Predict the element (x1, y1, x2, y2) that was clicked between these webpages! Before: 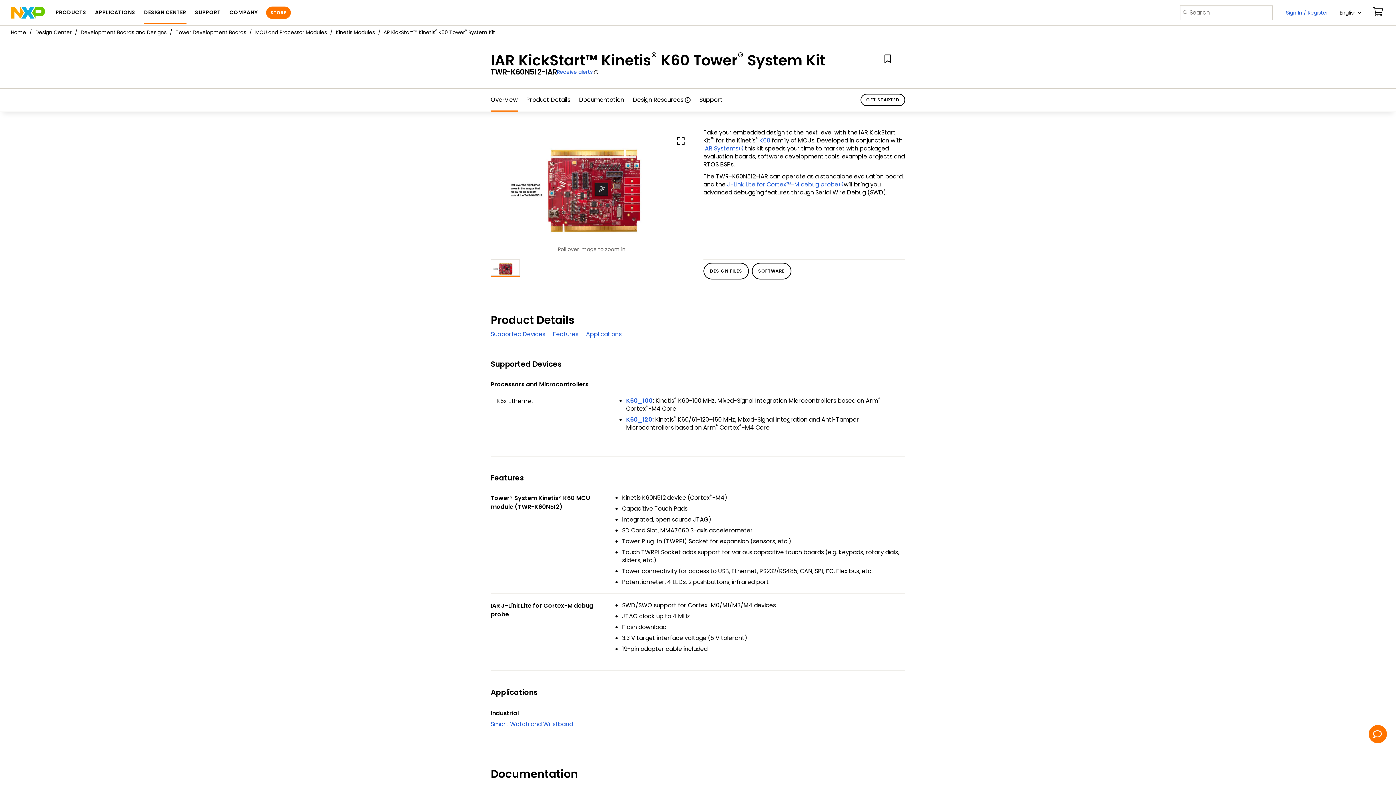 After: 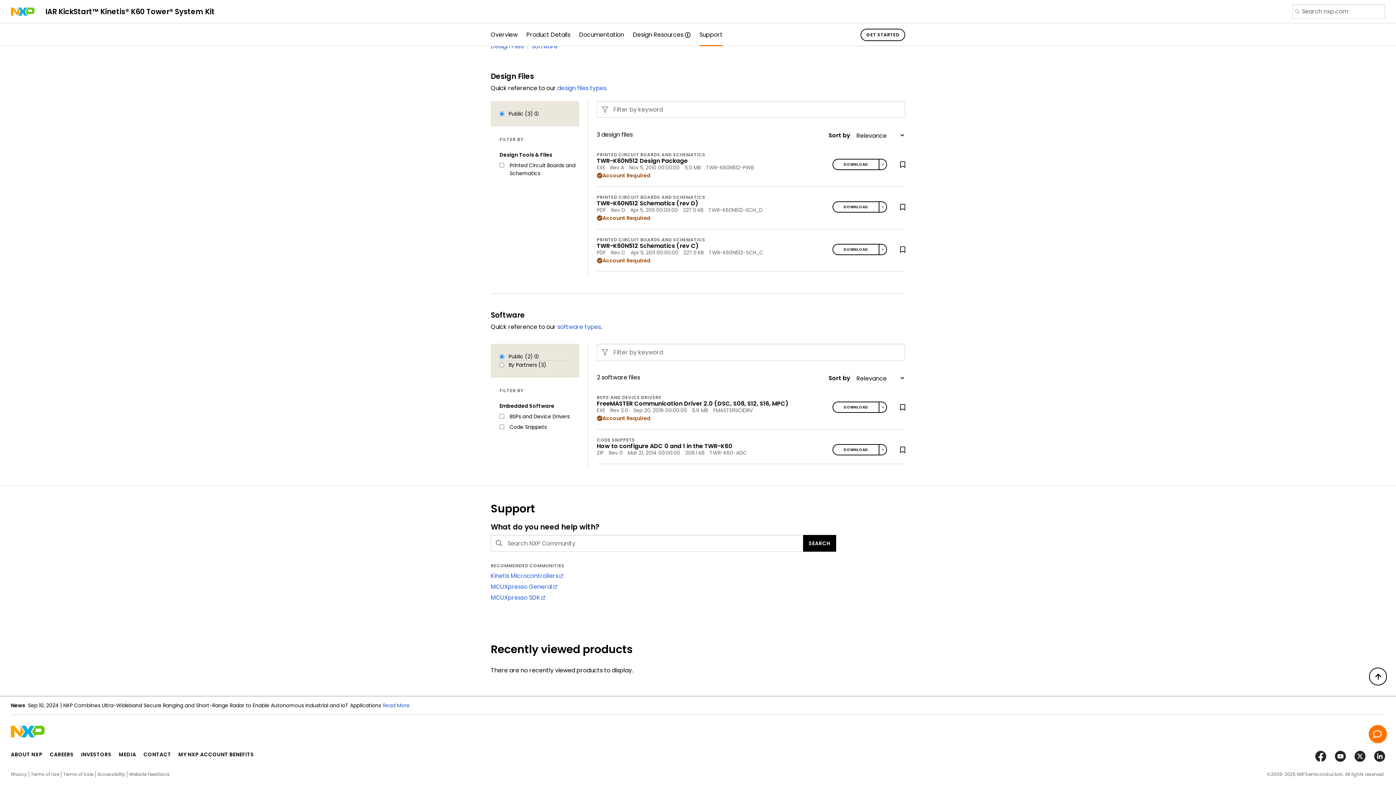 Action: label: SOFTWARE bbox: (751, 262, 791, 279)